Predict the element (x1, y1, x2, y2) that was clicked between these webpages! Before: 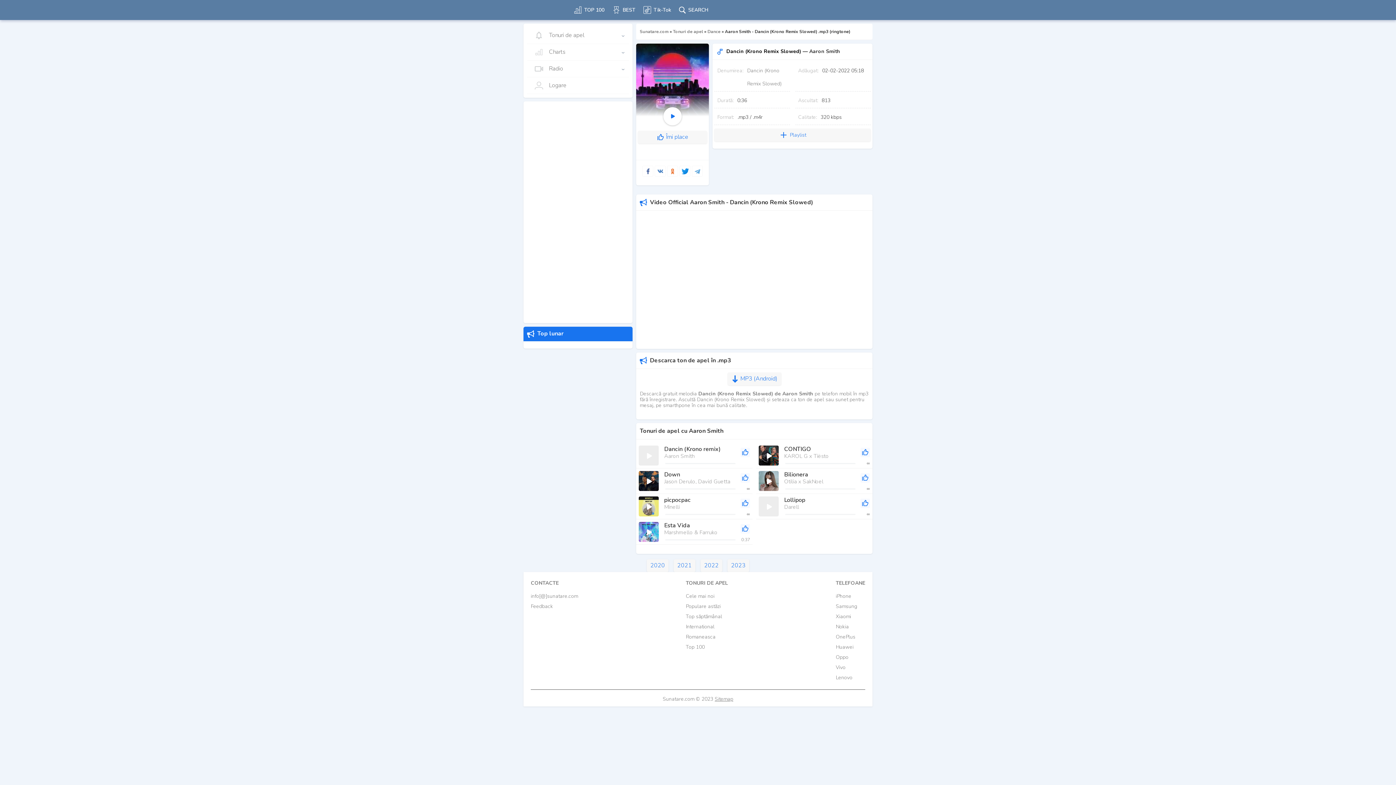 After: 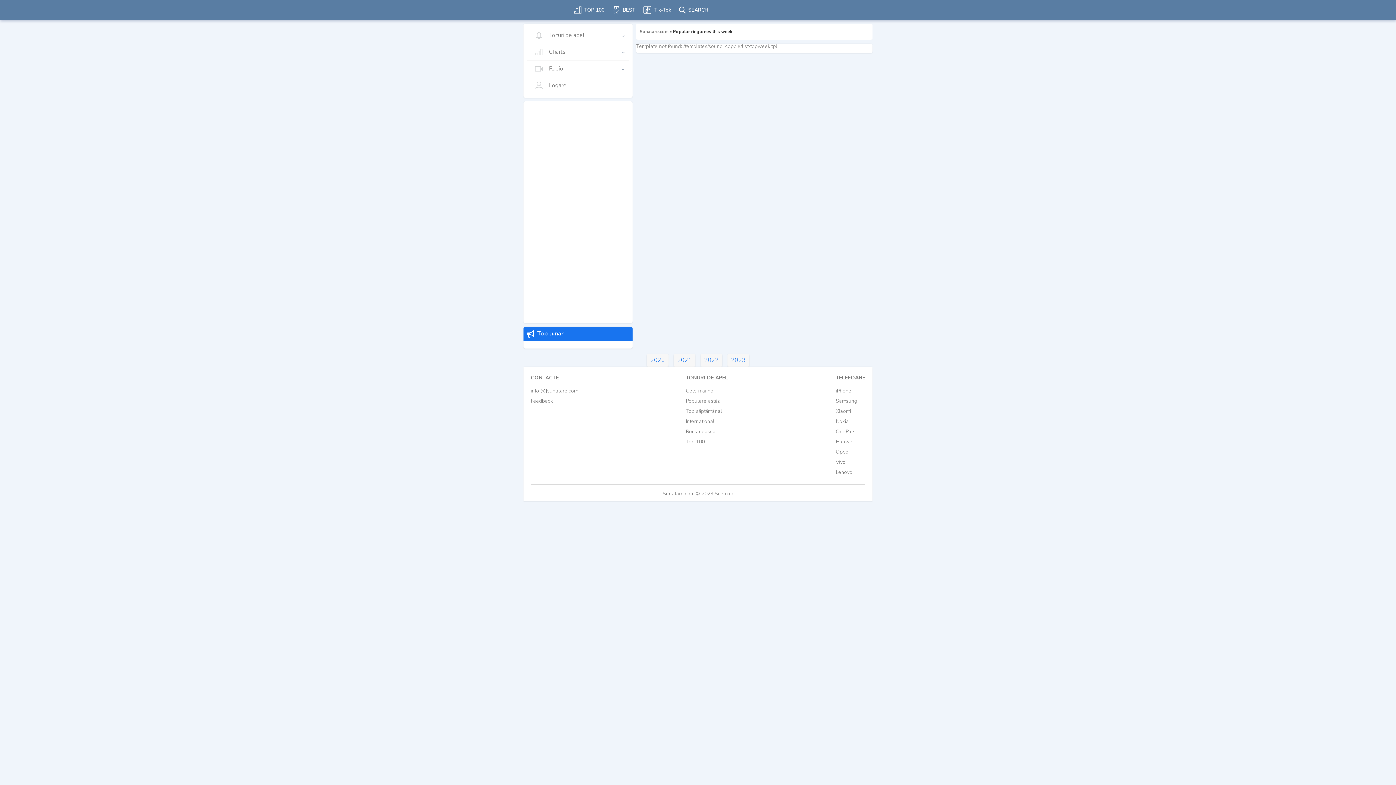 Action: bbox: (686, 613, 728, 620) label: Top săptămânal